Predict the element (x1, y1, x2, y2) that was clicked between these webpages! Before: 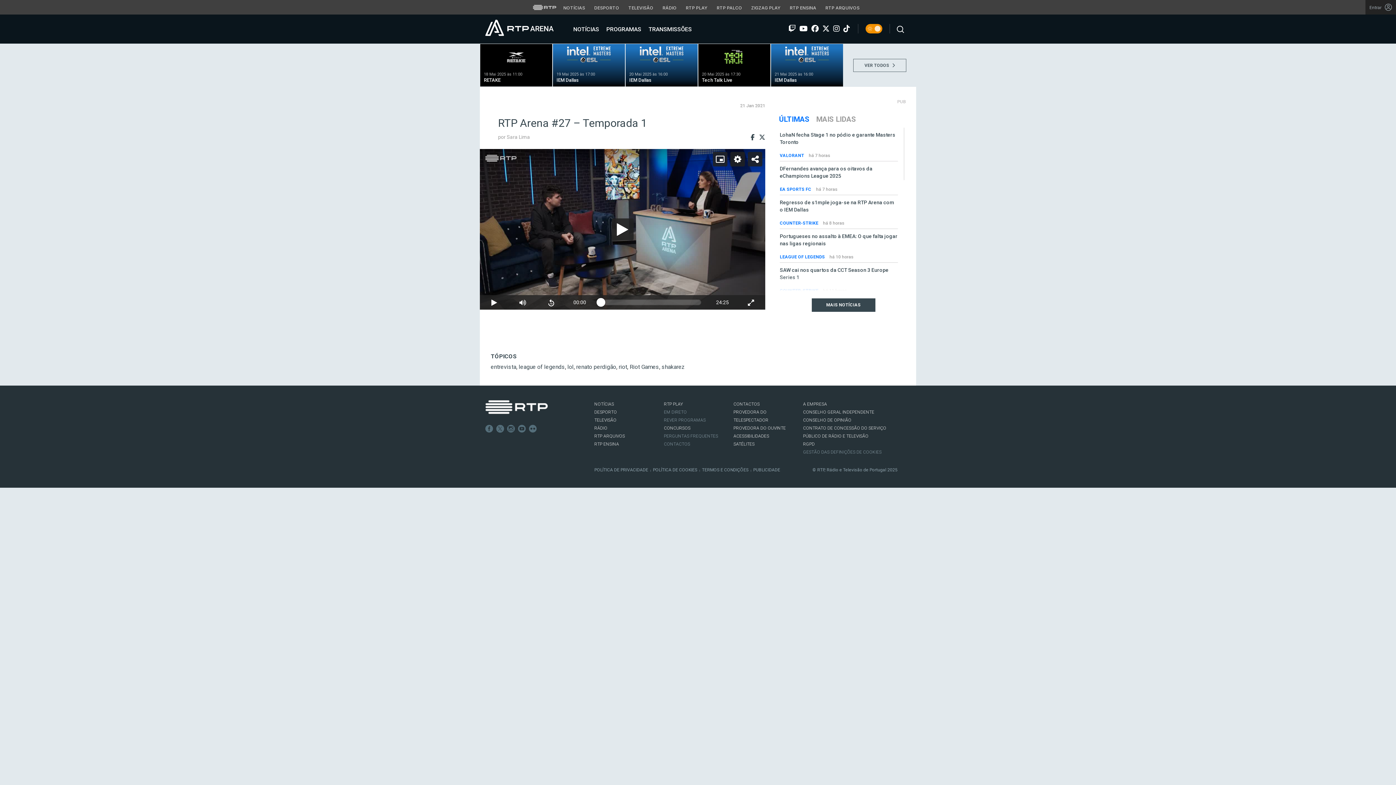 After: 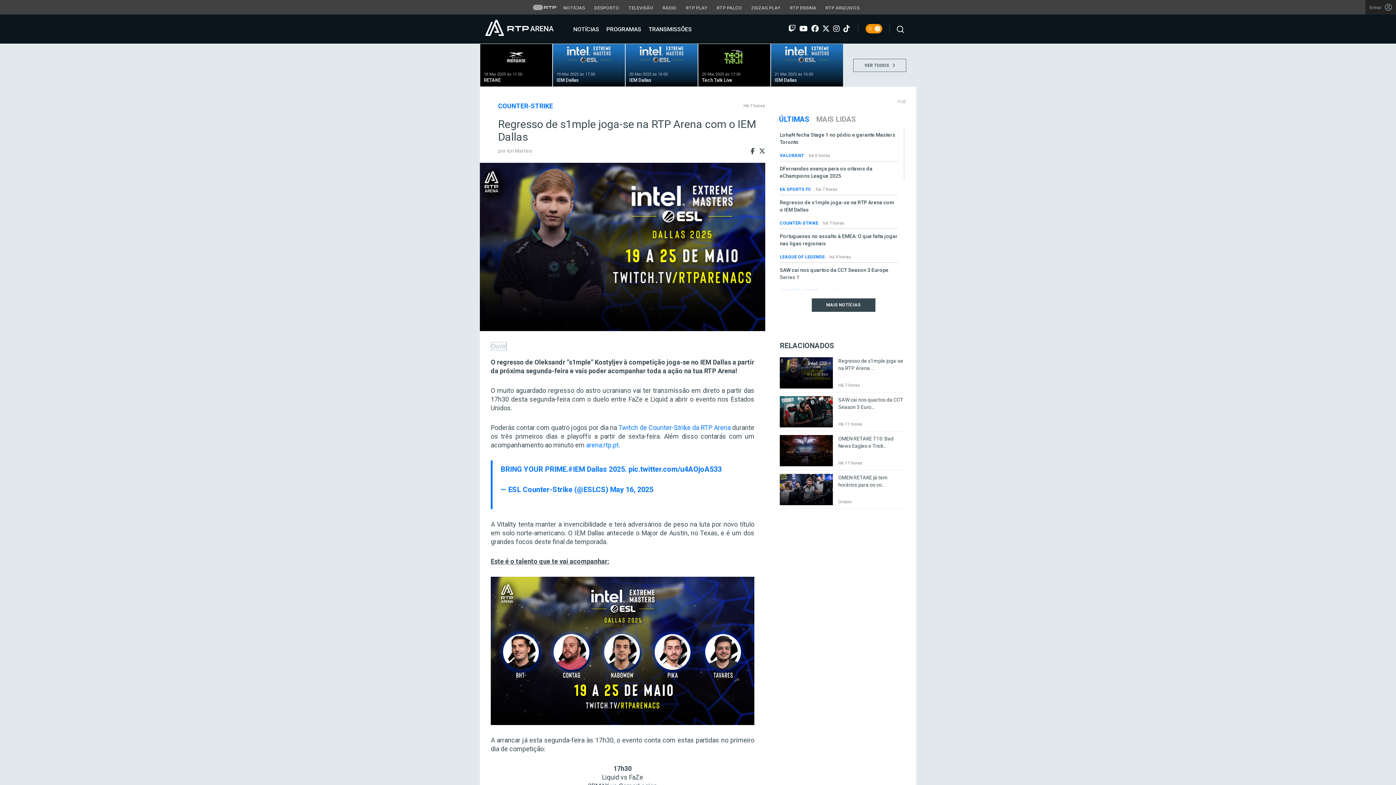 Action: label: Regresso de s1mple joga-se na RTP Arena com o IEM Dallas bbox: (780, 198, 898, 213)